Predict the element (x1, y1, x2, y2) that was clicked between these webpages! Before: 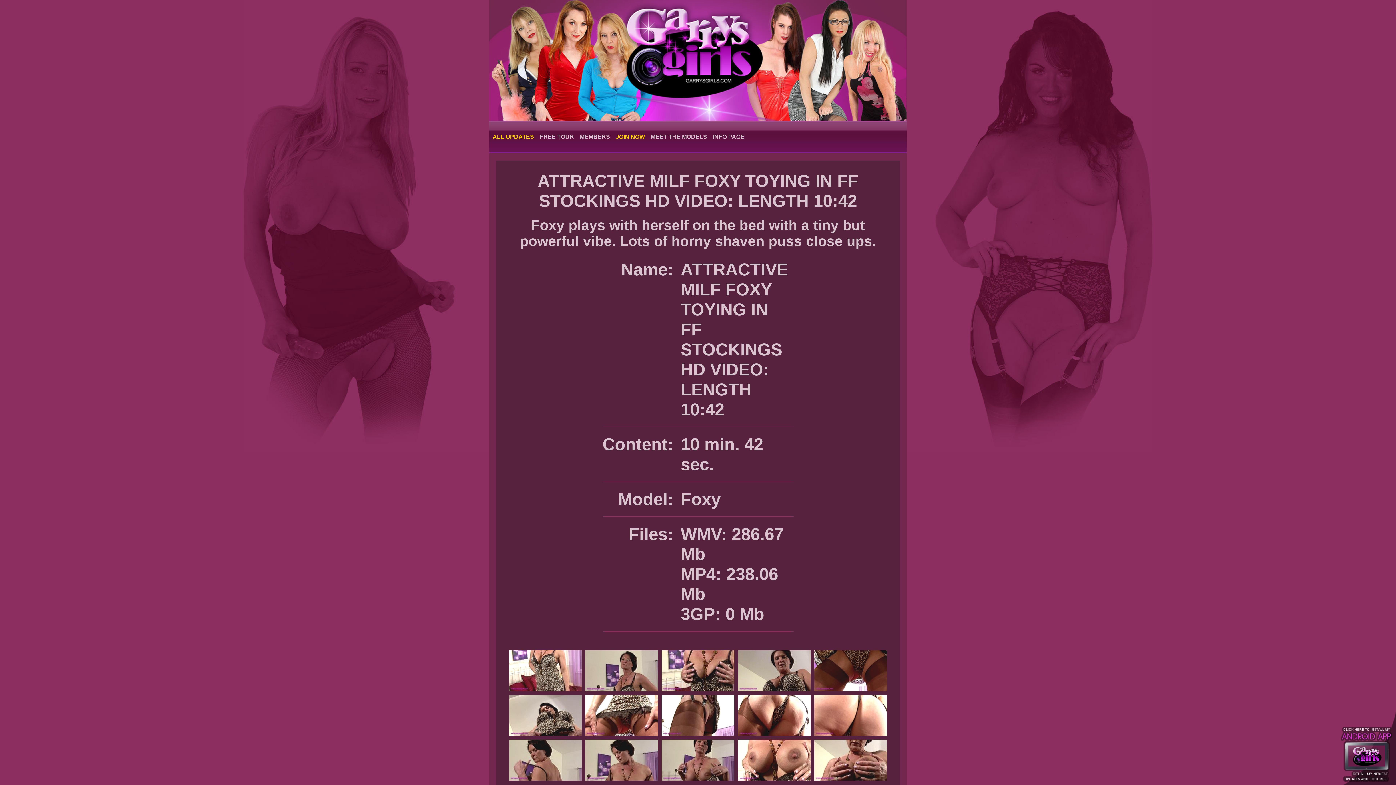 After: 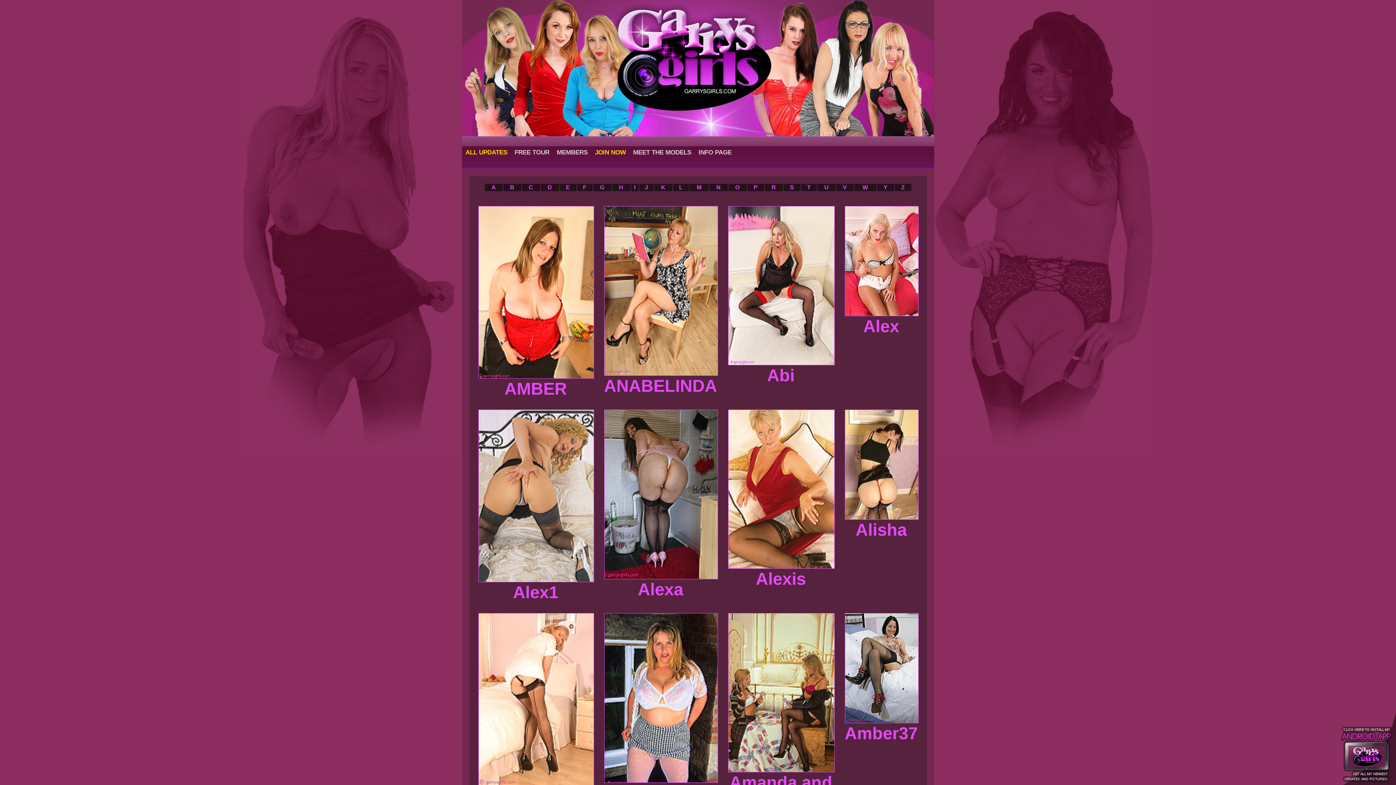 Action: bbox: (650, 133, 707, 140) label: MEET THE MODELS